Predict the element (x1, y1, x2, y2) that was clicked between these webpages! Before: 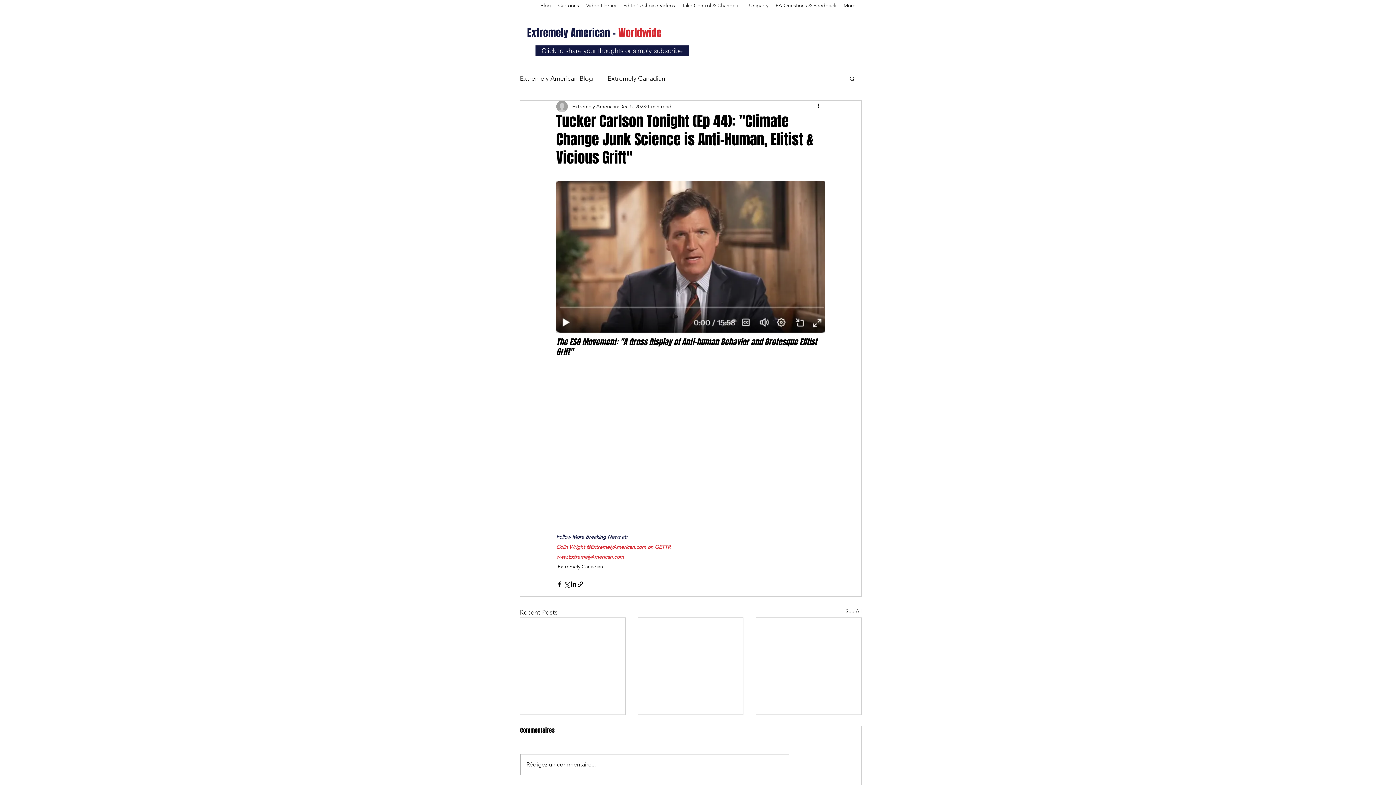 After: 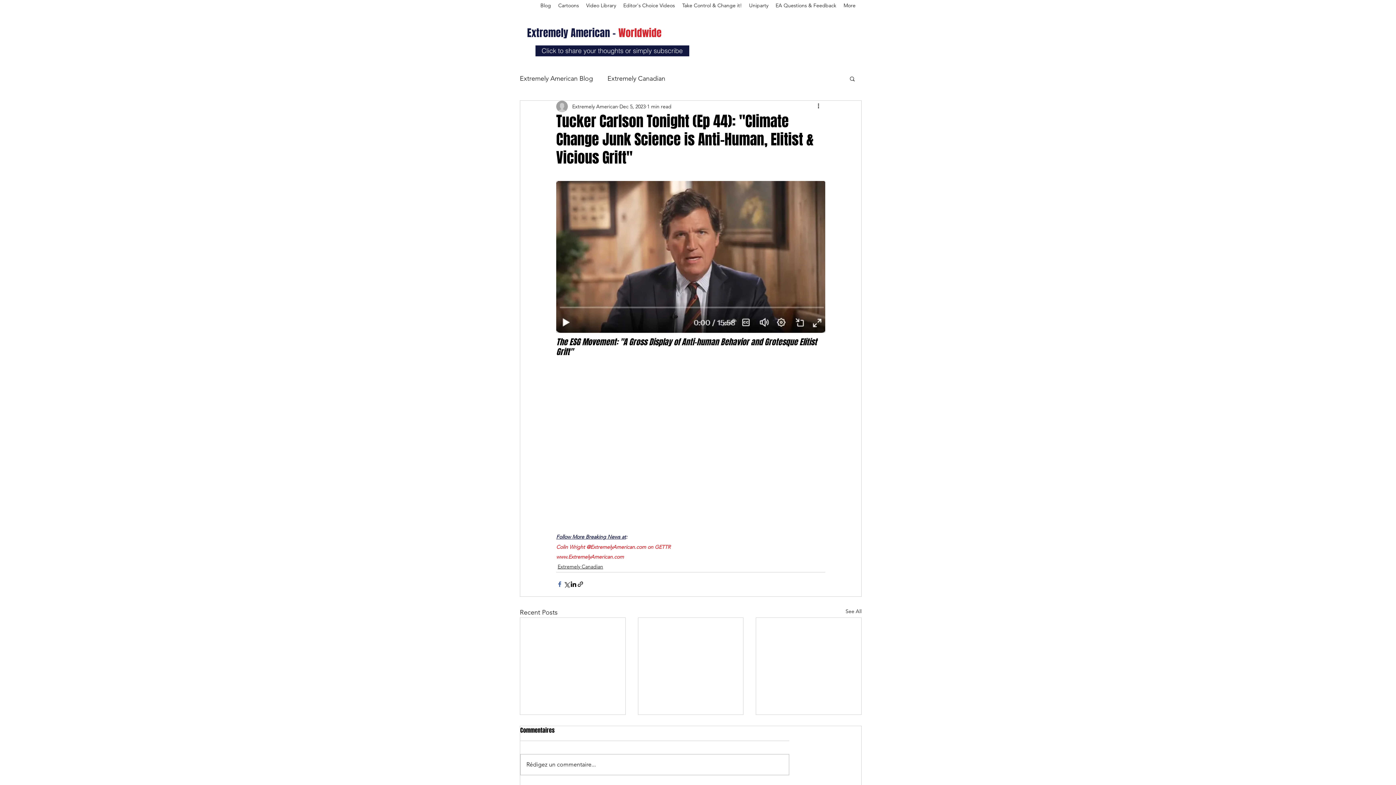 Action: bbox: (556, 581, 563, 588) label: Share via Facebook